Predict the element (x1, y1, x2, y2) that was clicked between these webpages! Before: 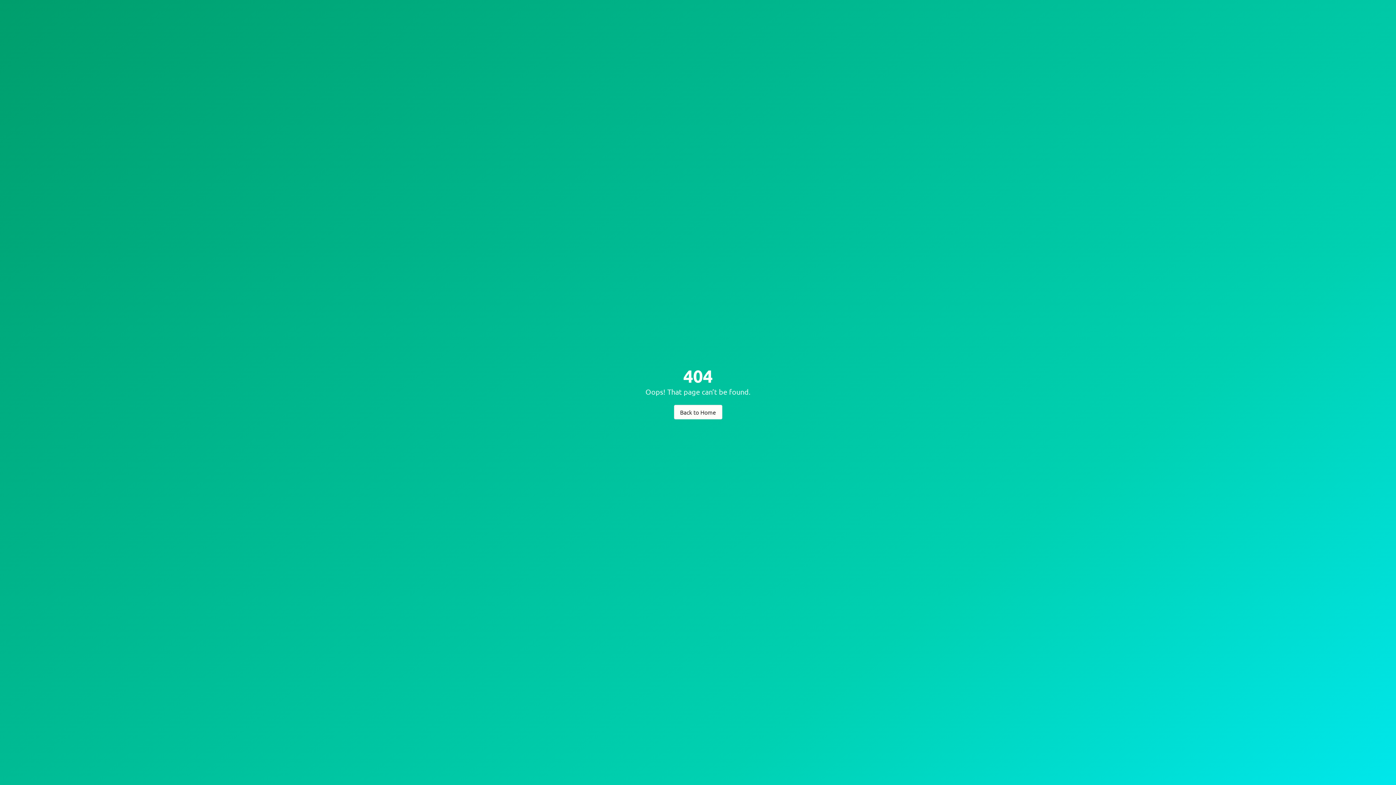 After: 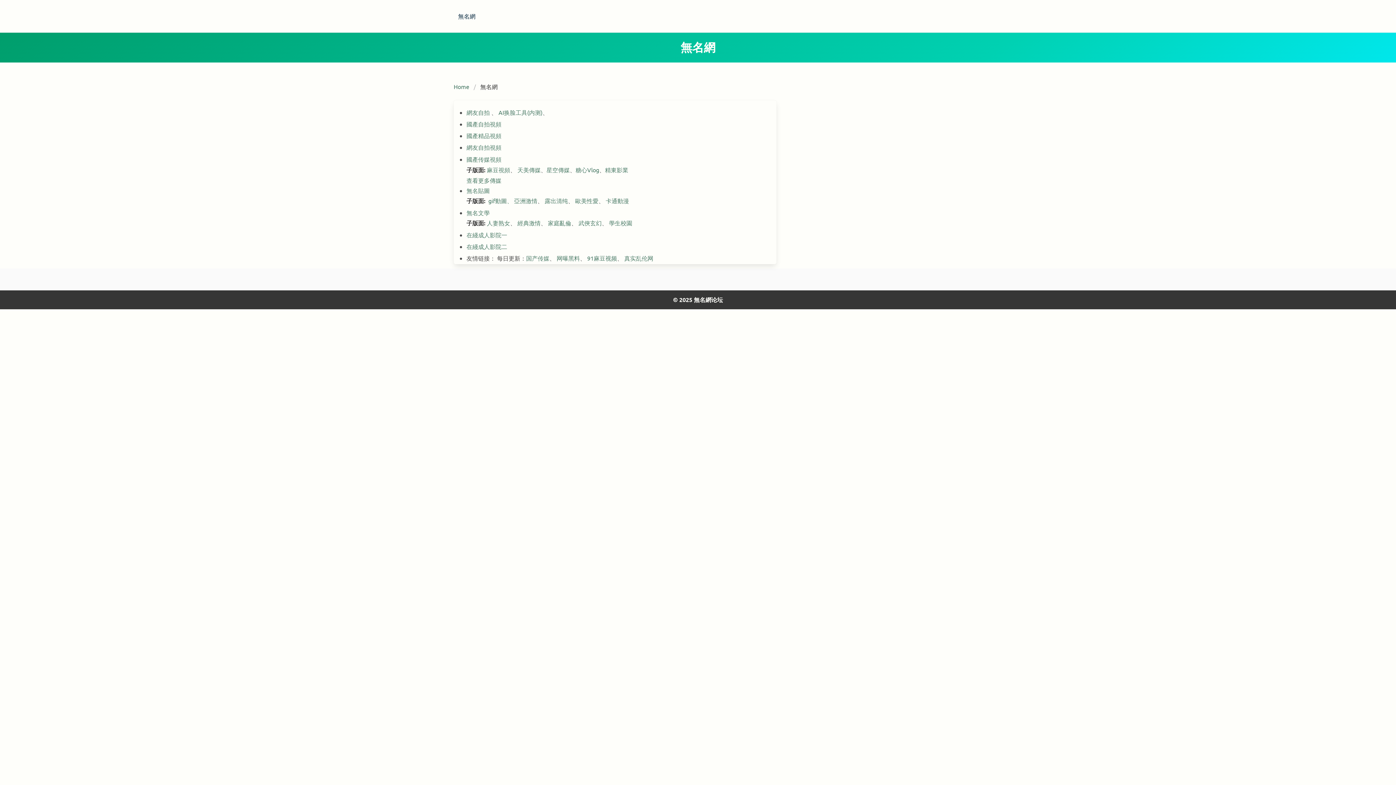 Action: bbox: (674, 404, 722, 419) label: Back to Home